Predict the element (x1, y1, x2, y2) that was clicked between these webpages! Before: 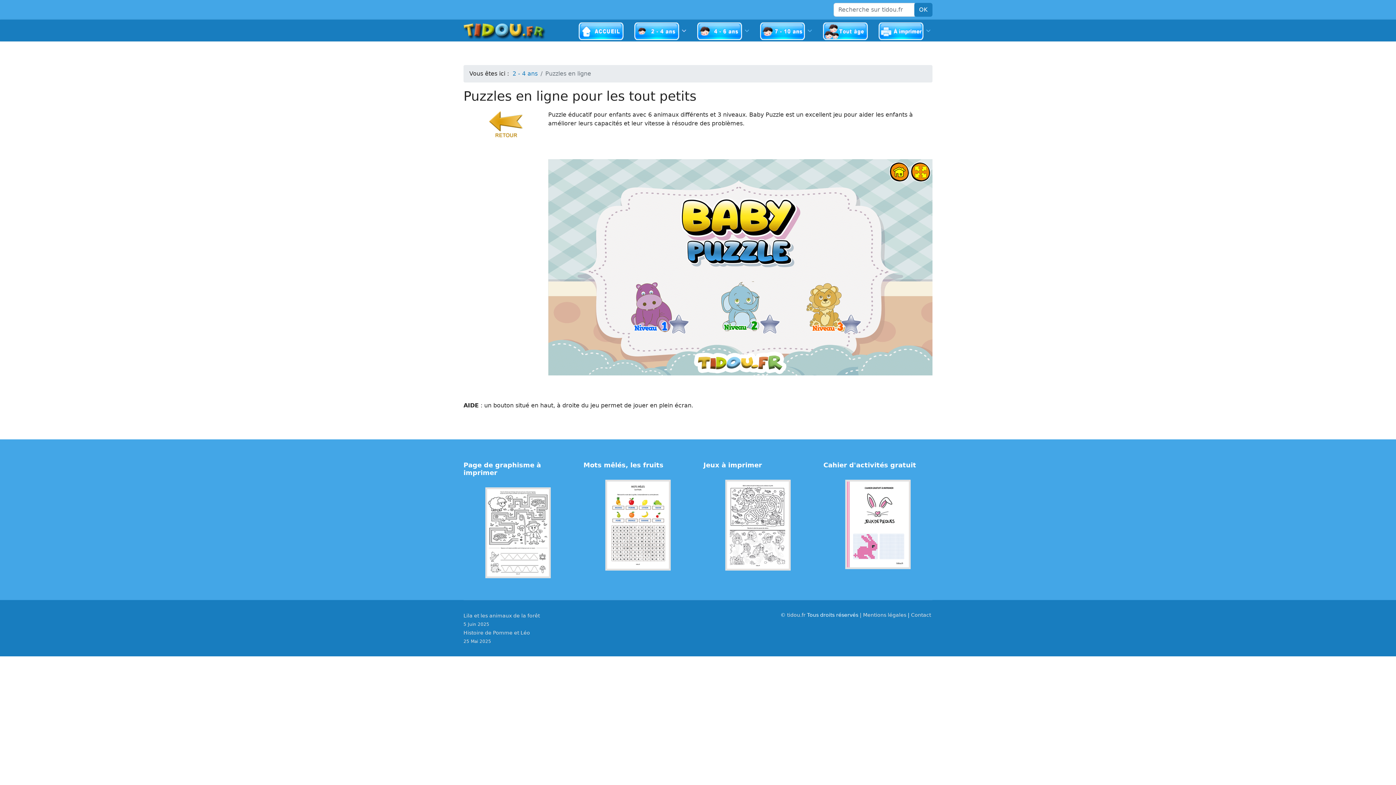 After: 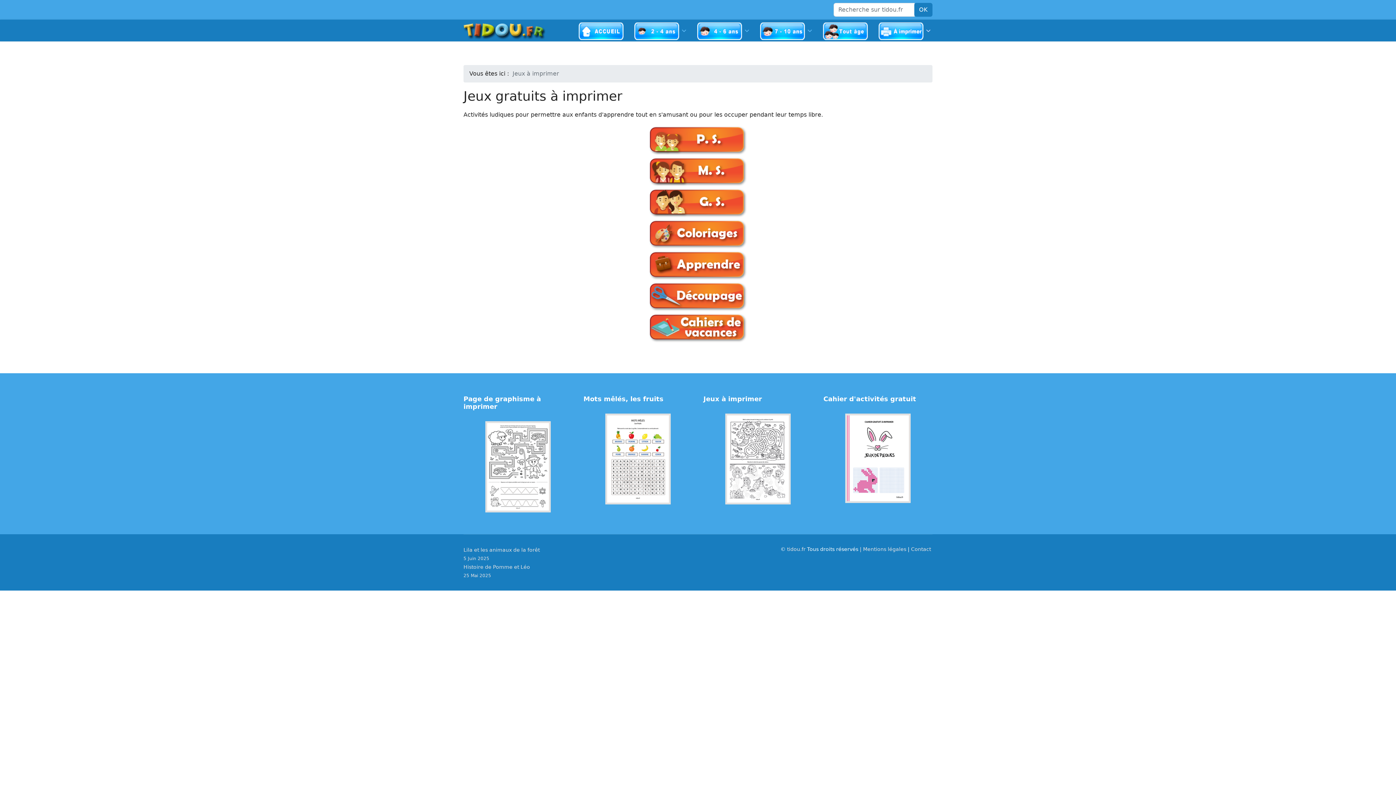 Action: bbox: (873, 20, 930, 41)